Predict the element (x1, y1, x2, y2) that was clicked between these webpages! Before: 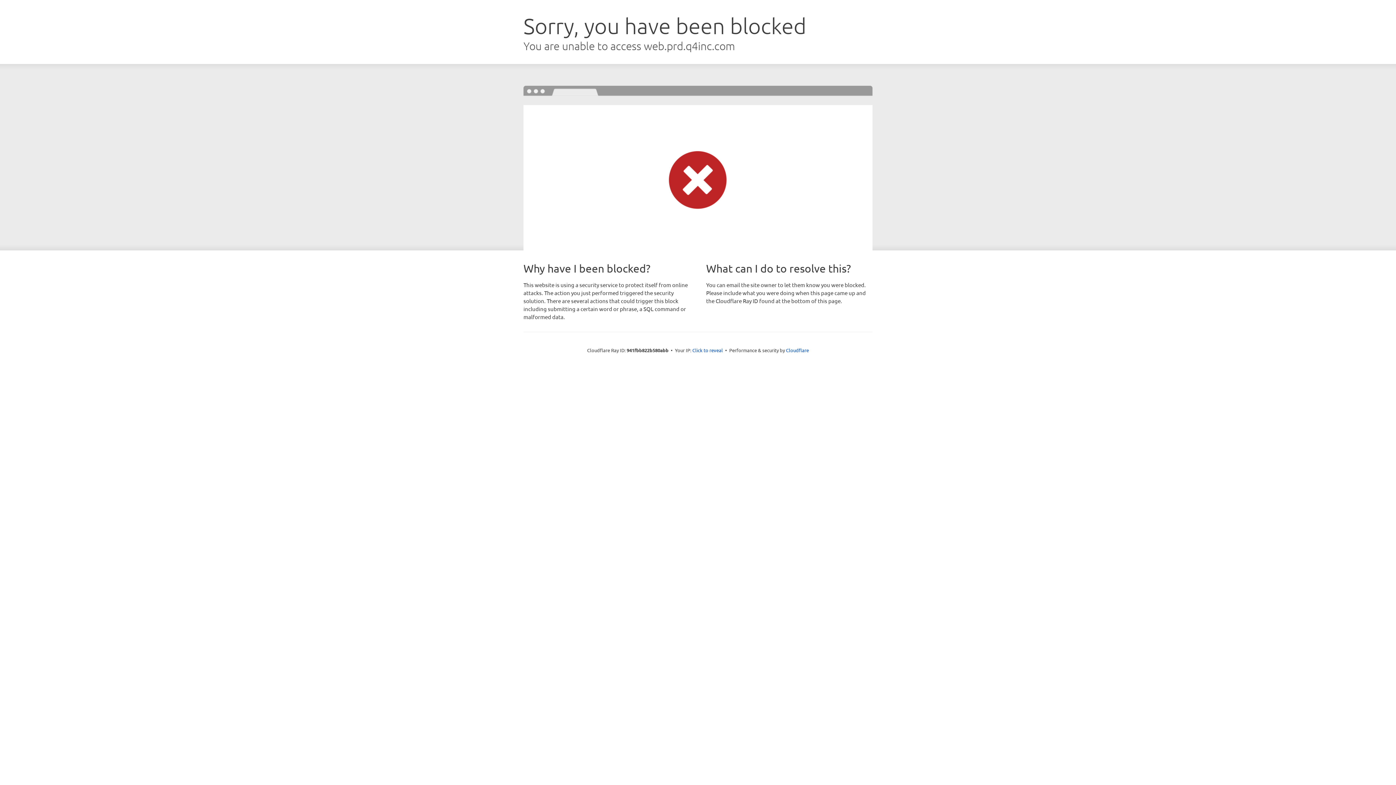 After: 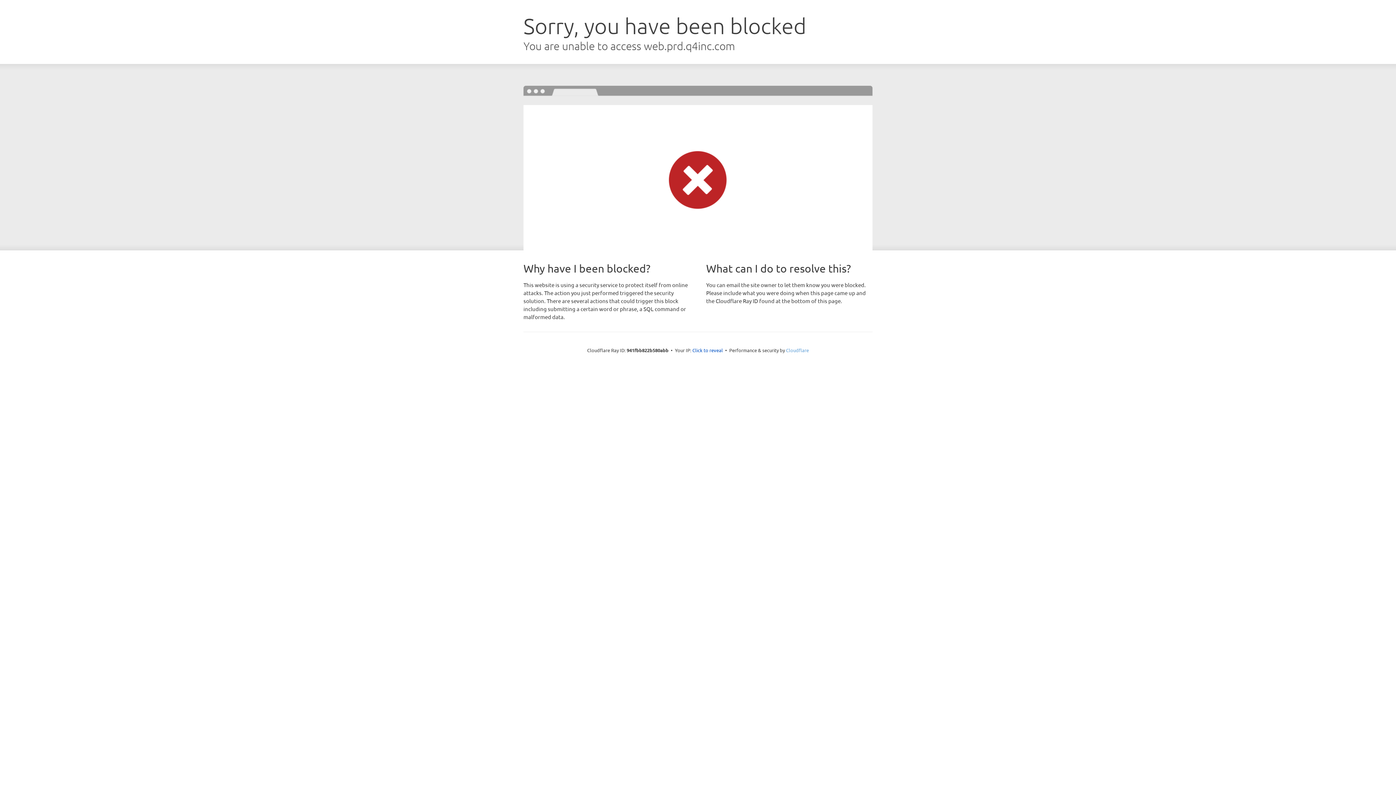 Action: bbox: (786, 347, 809, 353) label: Cloudflare